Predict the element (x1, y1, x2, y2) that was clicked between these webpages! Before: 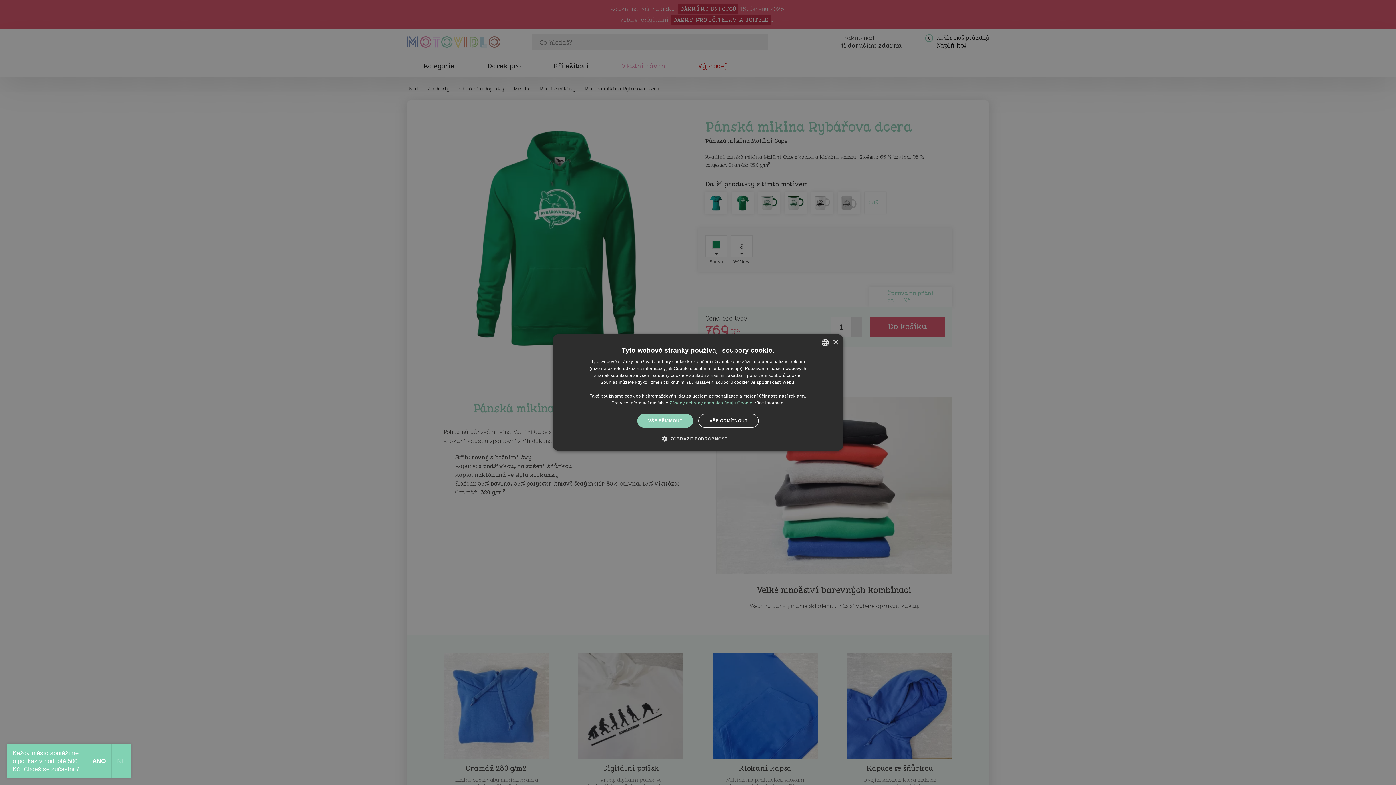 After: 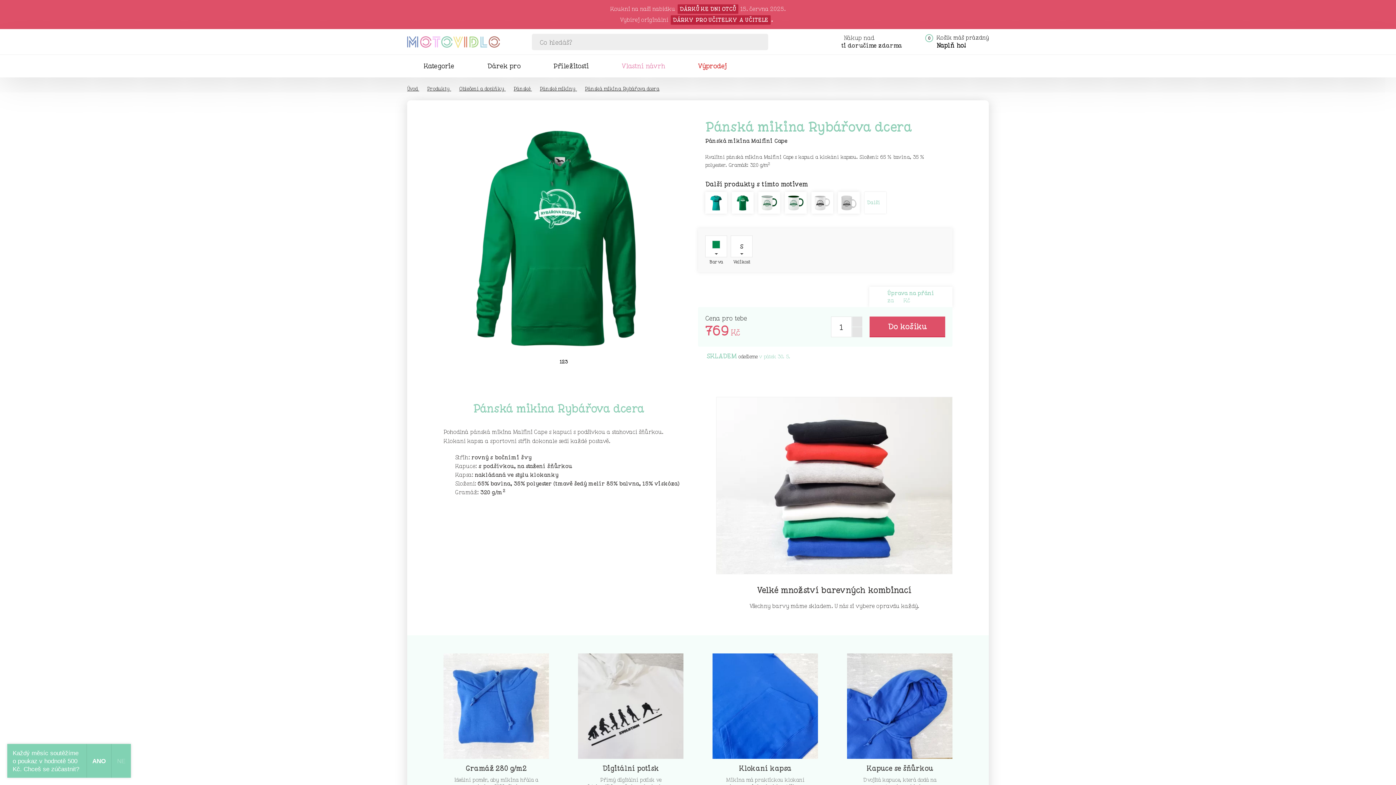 Action: label: VŠE ODMÍTNOUT bbox: (698, 414, 758, 428)